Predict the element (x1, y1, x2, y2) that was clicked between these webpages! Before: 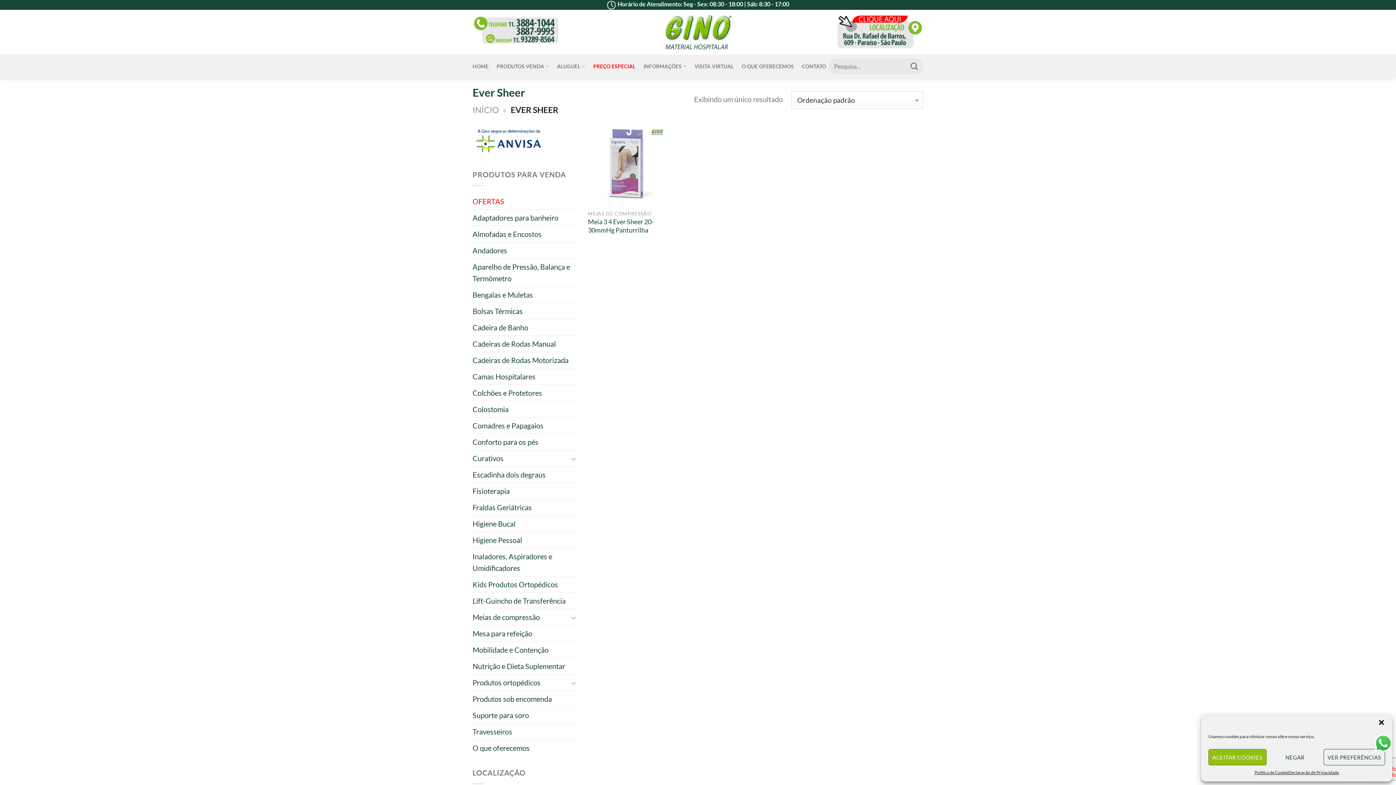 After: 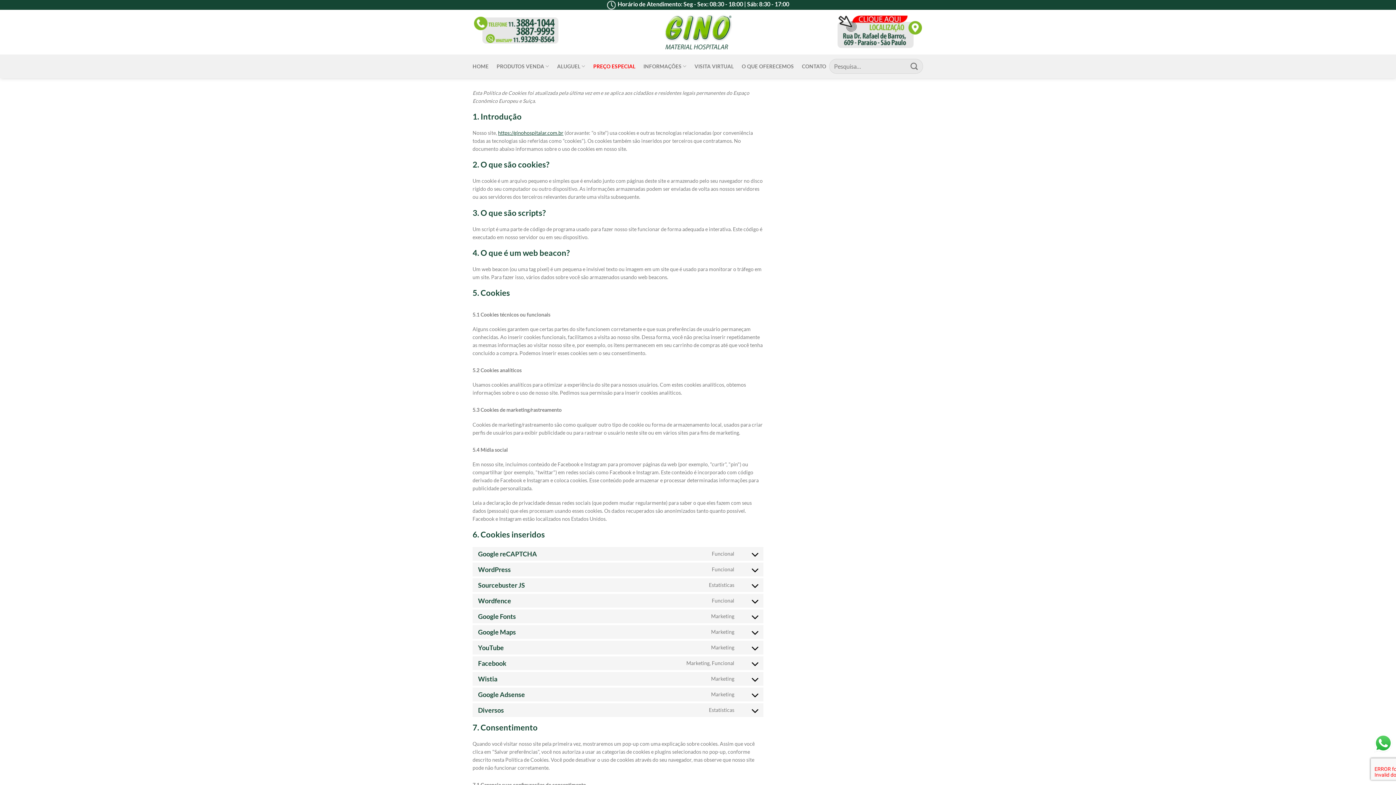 Action: bbox: (1254, 769, 1288, 776) label: Política de Cookie